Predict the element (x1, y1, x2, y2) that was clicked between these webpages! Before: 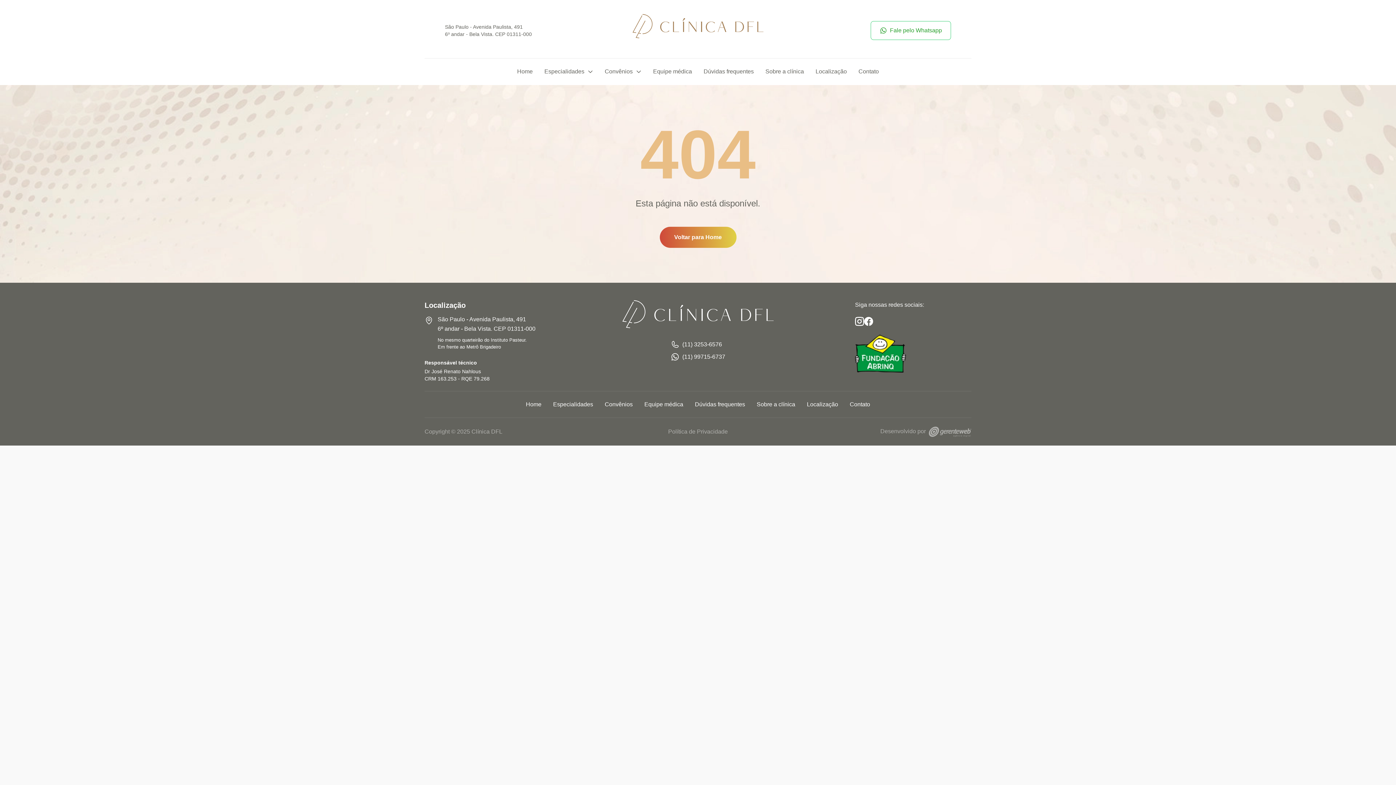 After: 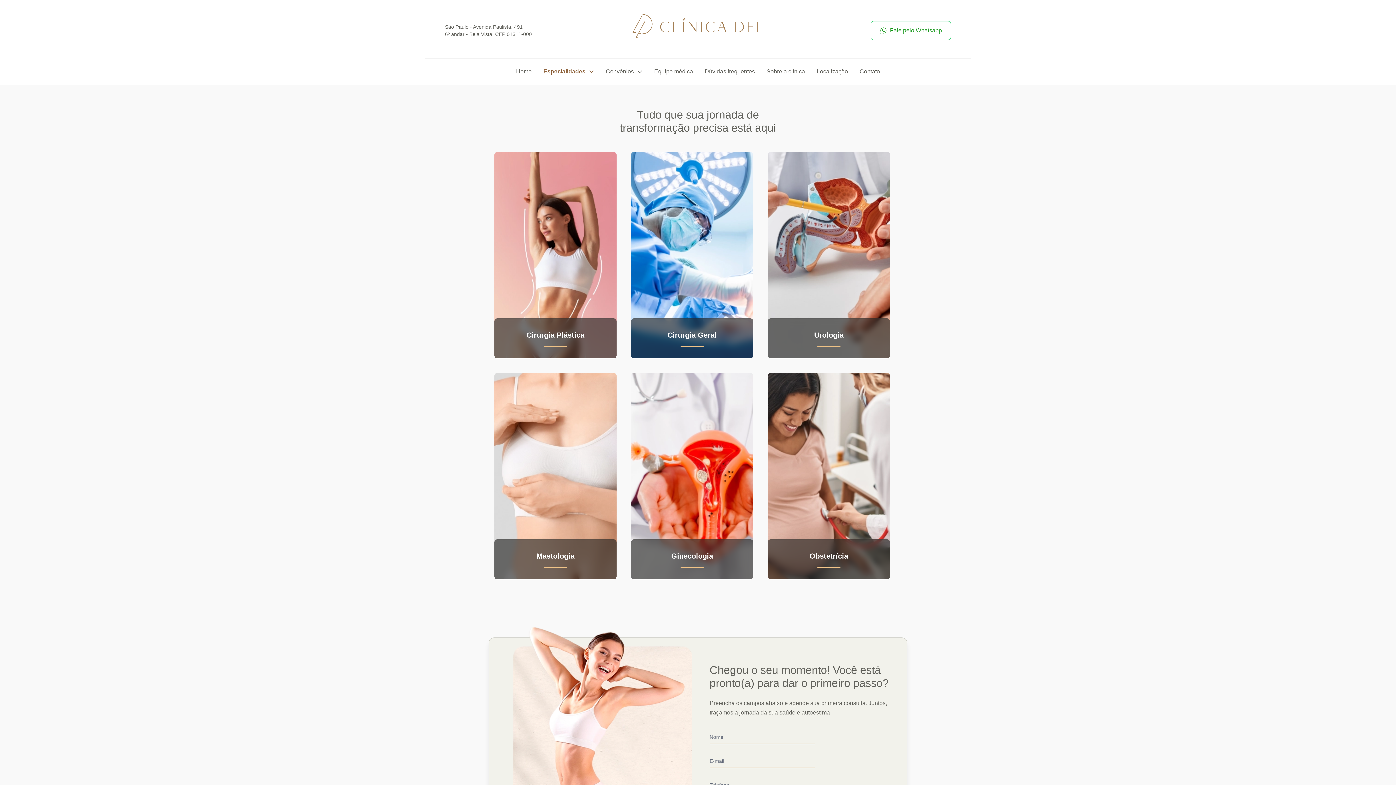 Action: label: Especialidades bbox: (547, 391, 599, 417)